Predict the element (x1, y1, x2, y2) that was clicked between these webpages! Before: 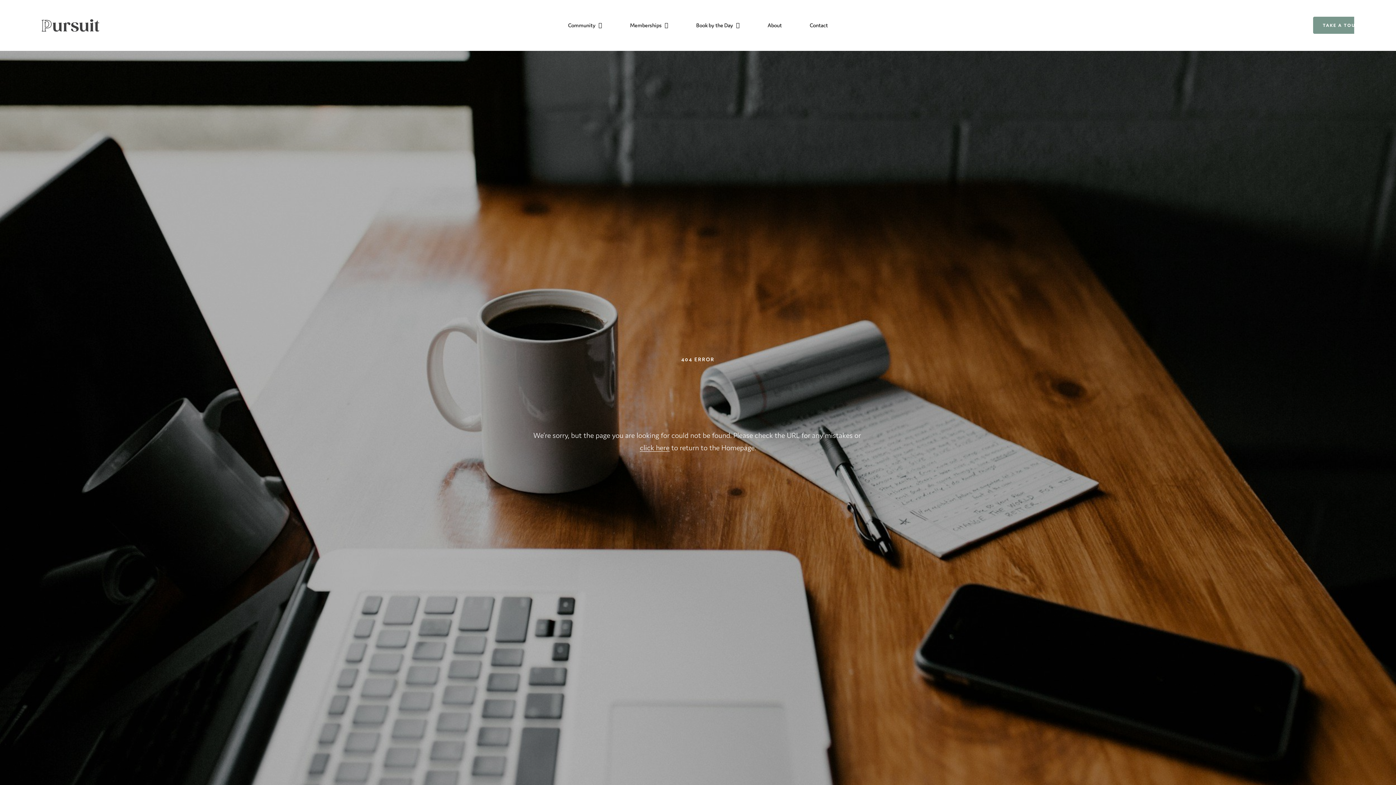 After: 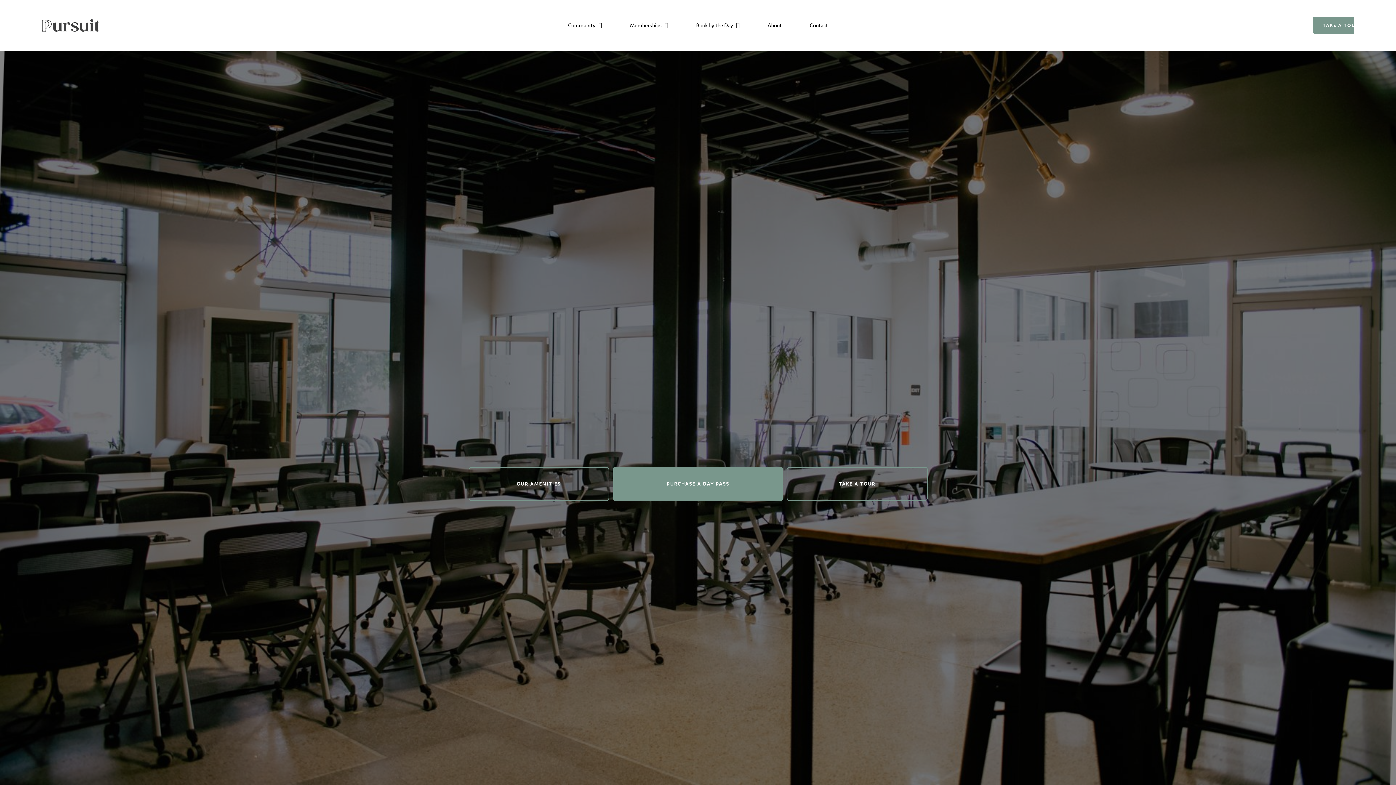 Action: bbox: (41, 19, 99, 31)